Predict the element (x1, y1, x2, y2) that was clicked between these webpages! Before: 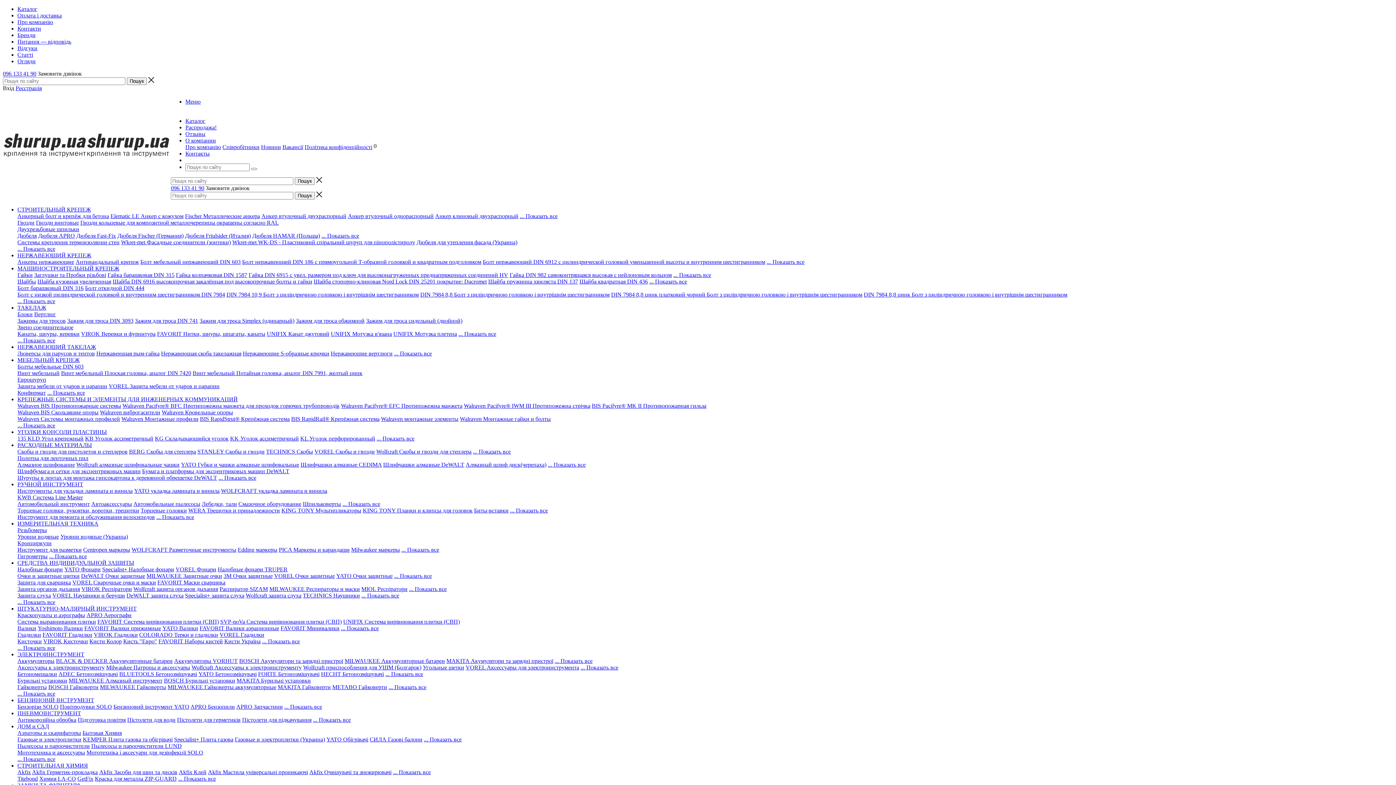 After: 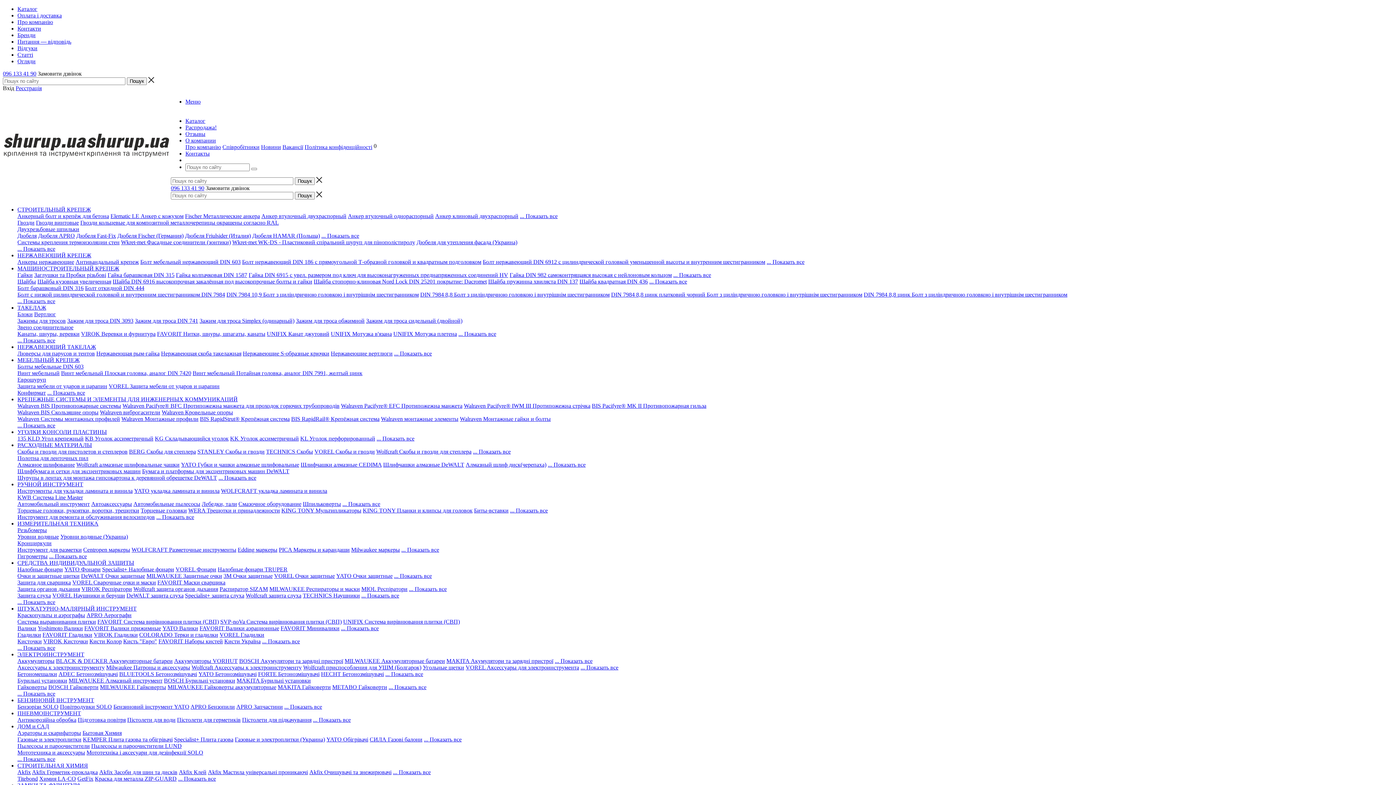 Action: label: Бурильні установки bbox: (17, 677, 67, 684)